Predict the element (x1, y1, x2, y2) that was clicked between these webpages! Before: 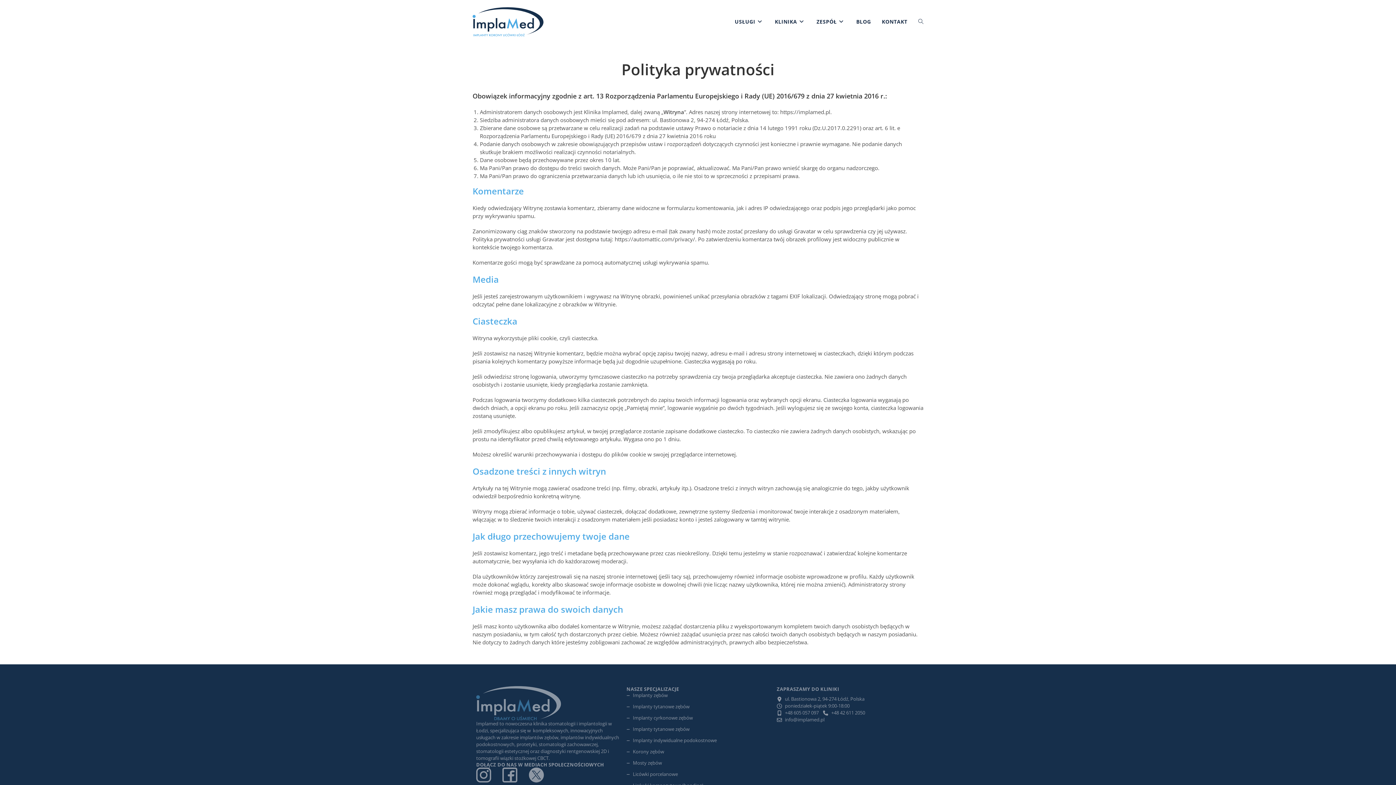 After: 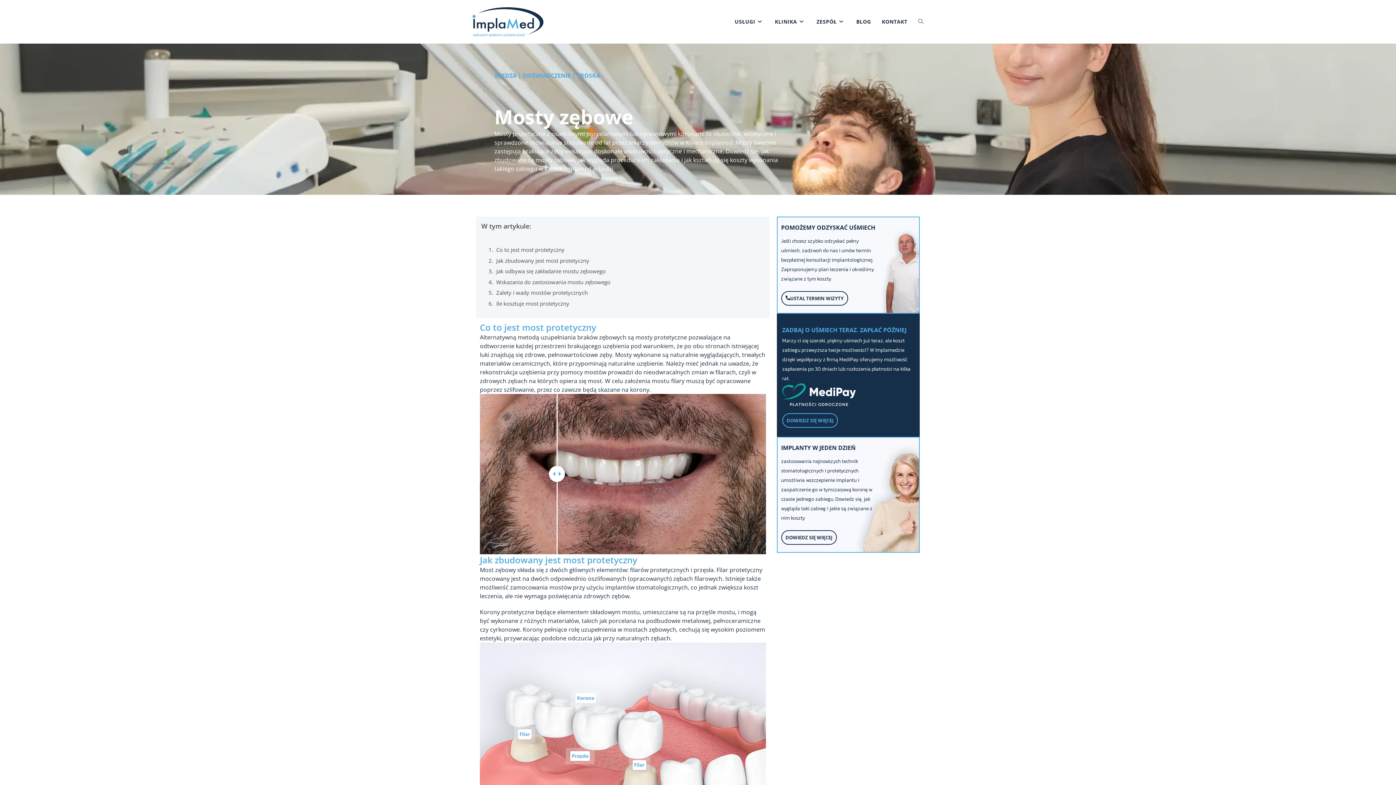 Action: label: Mosty zębów bbox: (626, 760, 769, 766)